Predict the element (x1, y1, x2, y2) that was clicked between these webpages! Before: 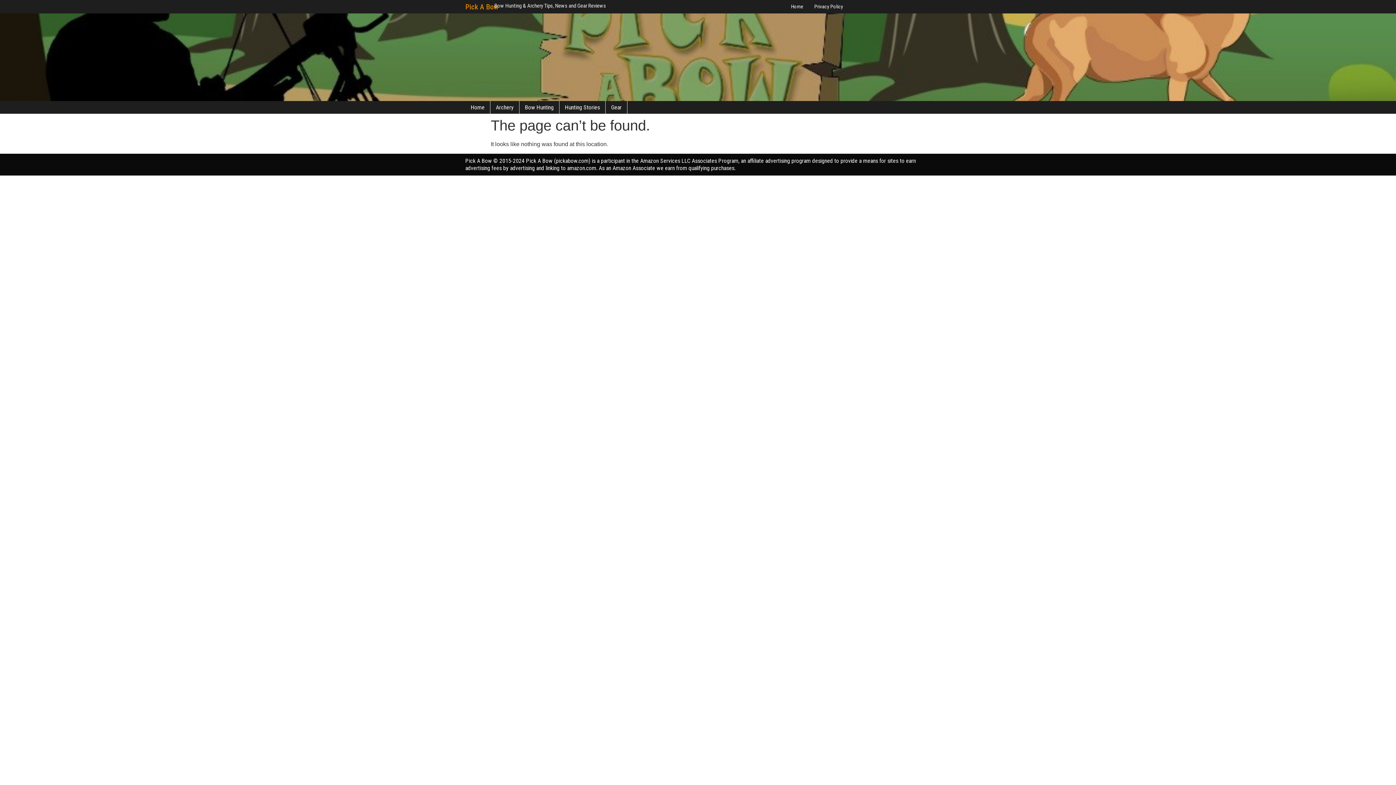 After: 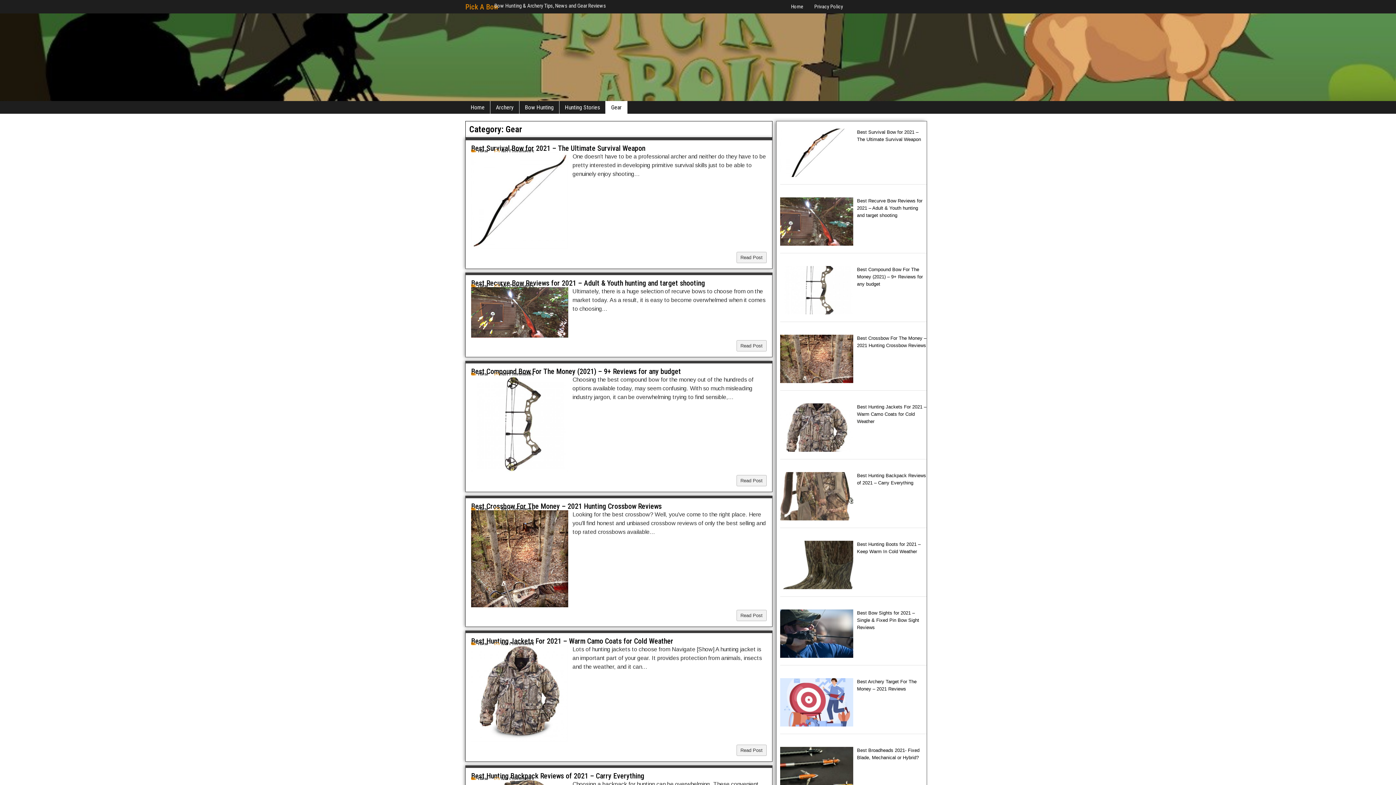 Action: bbox: (605, 101, 627, 113) label: Gear